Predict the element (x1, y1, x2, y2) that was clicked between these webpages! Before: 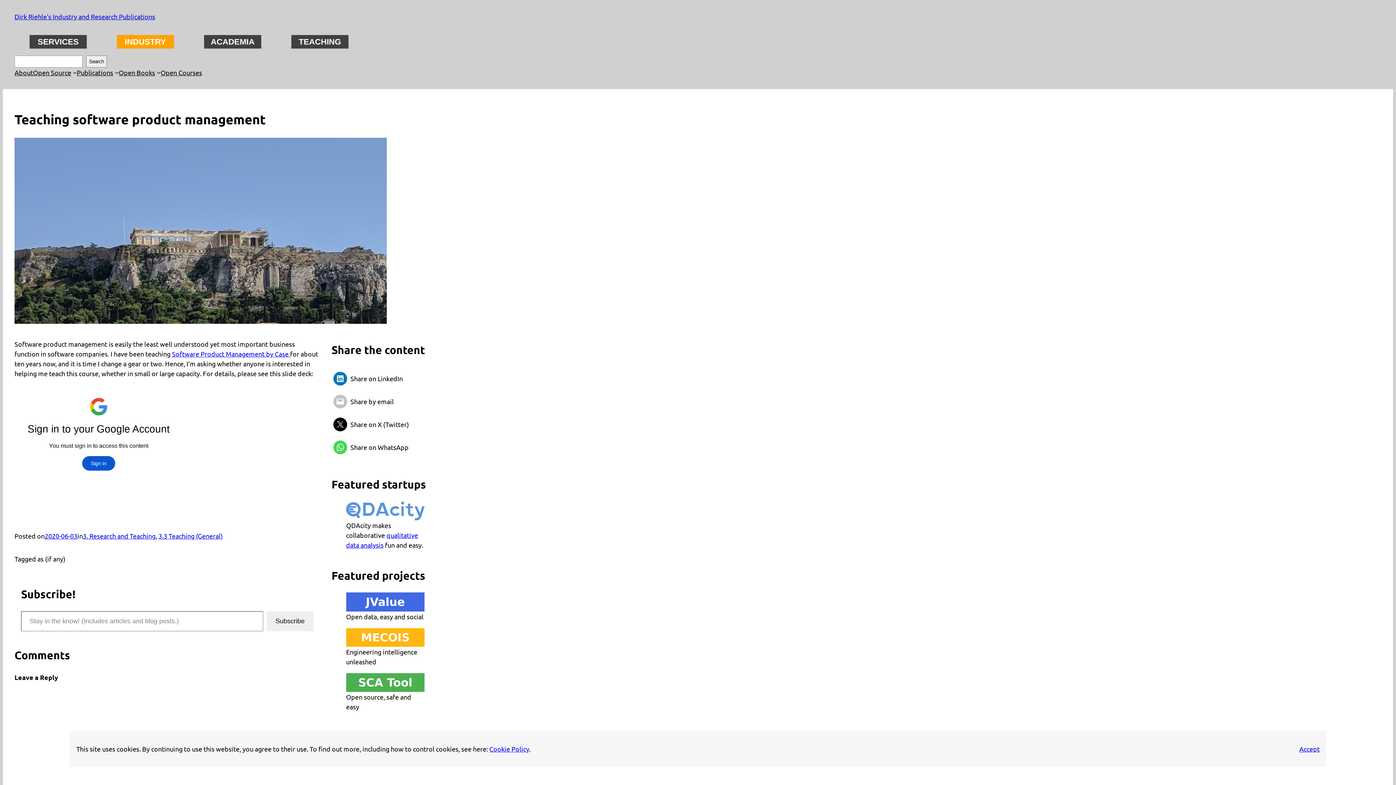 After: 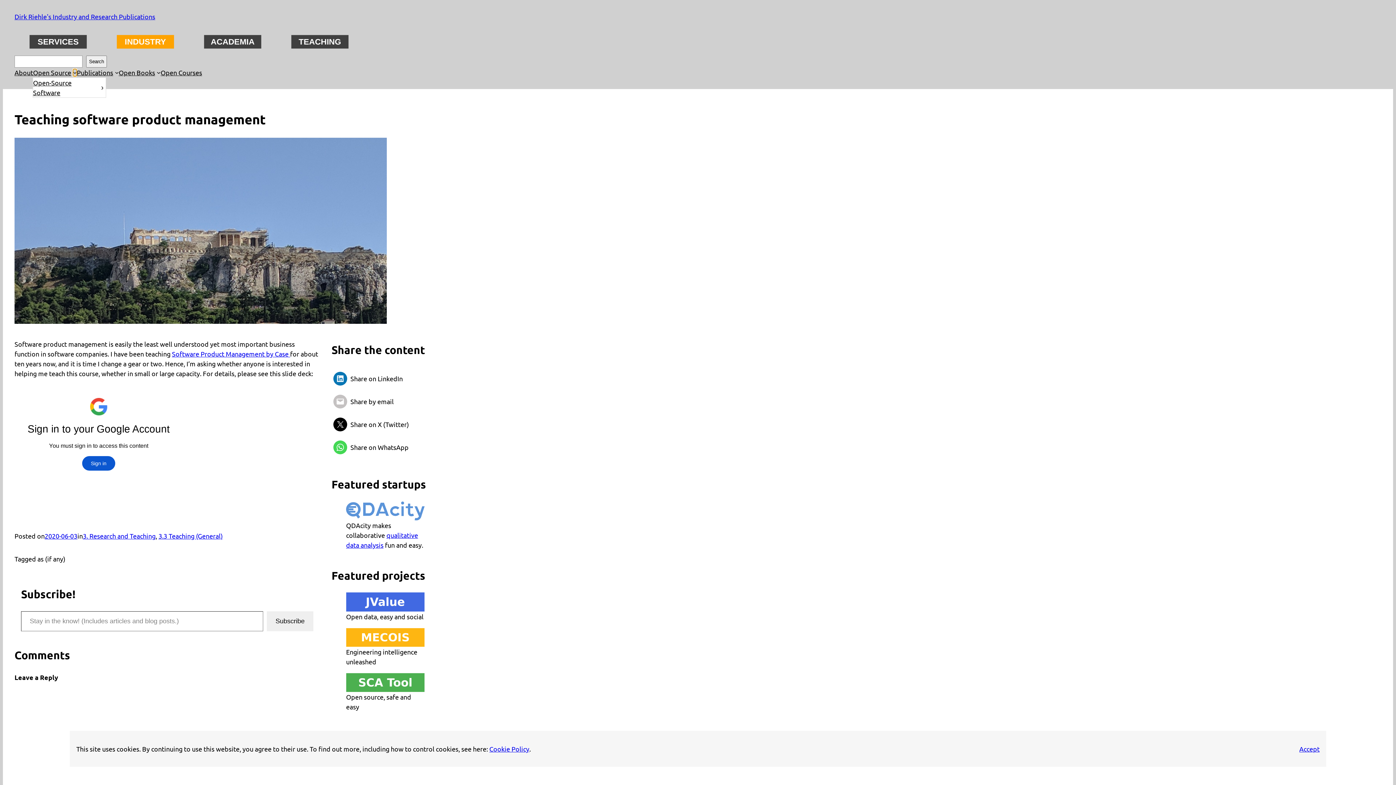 Action: label: Open Source submenu bbox: (72, 70, 76, 74)